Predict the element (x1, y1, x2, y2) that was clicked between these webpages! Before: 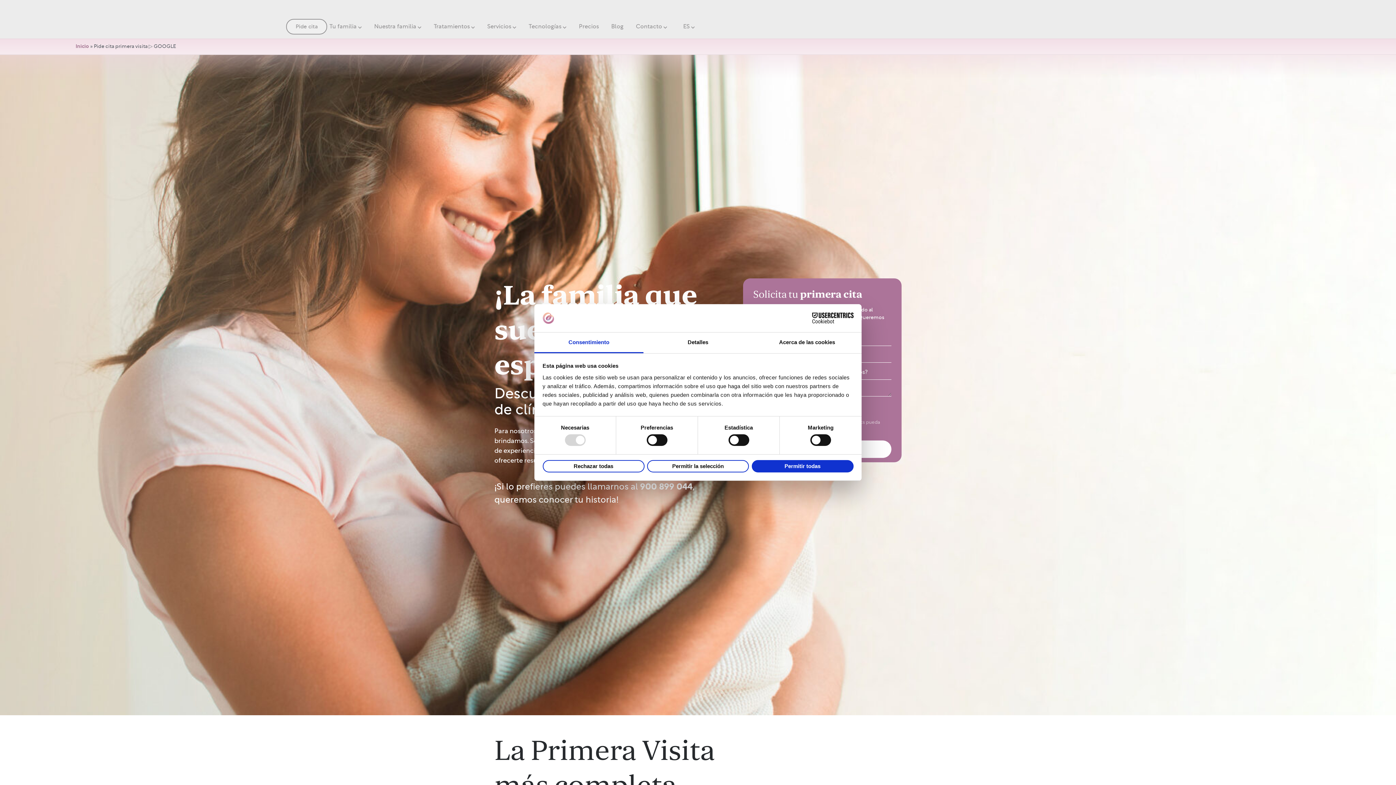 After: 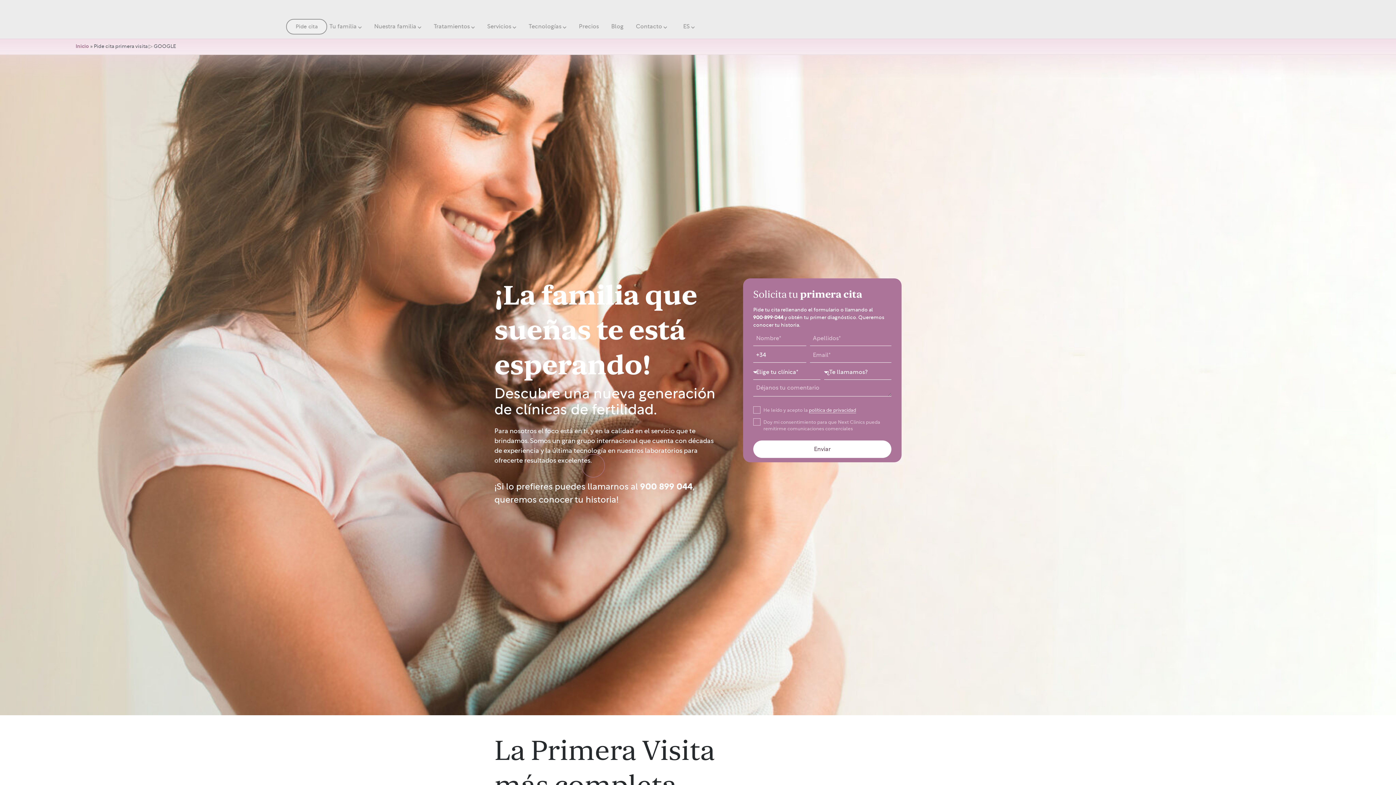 Action: bbox: (542, 460, 644, 472) label: Rechazar todas